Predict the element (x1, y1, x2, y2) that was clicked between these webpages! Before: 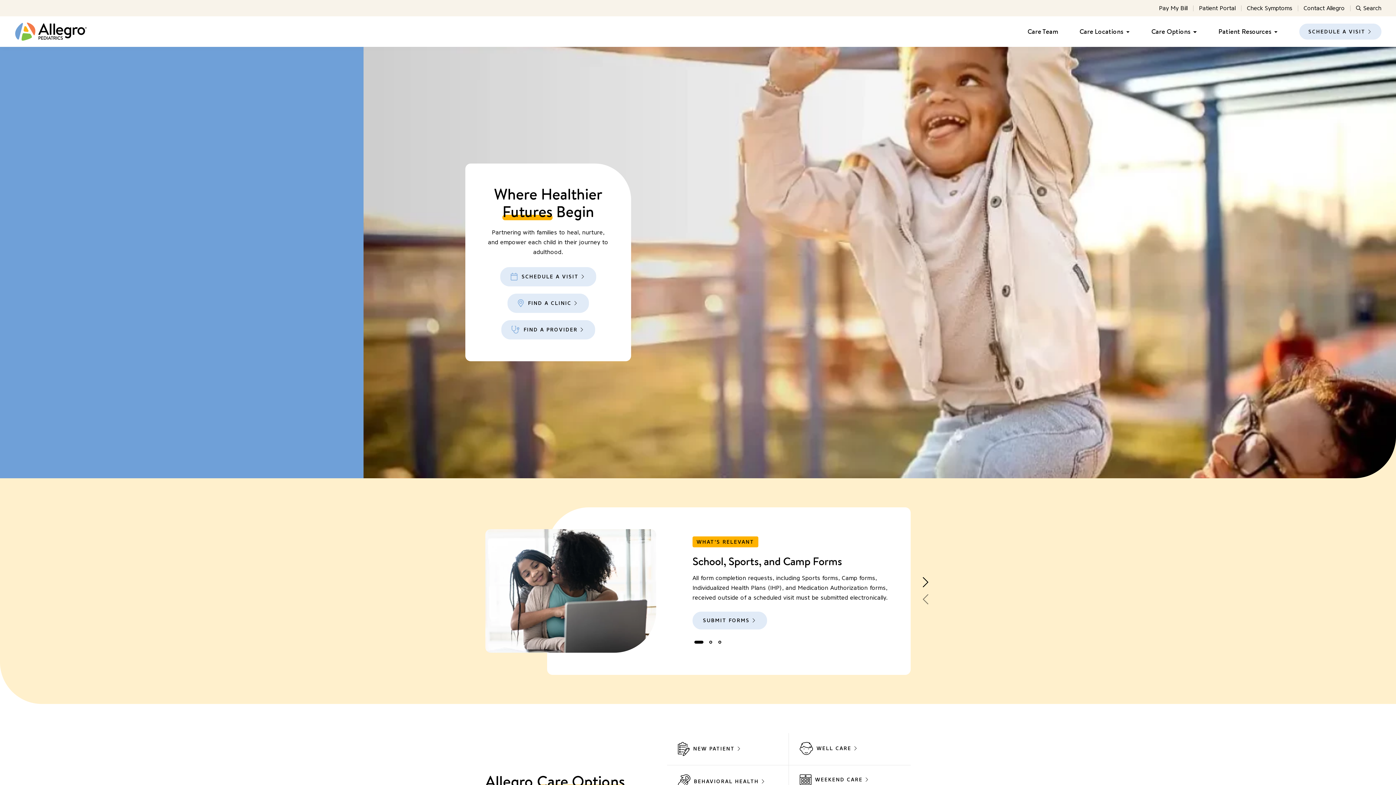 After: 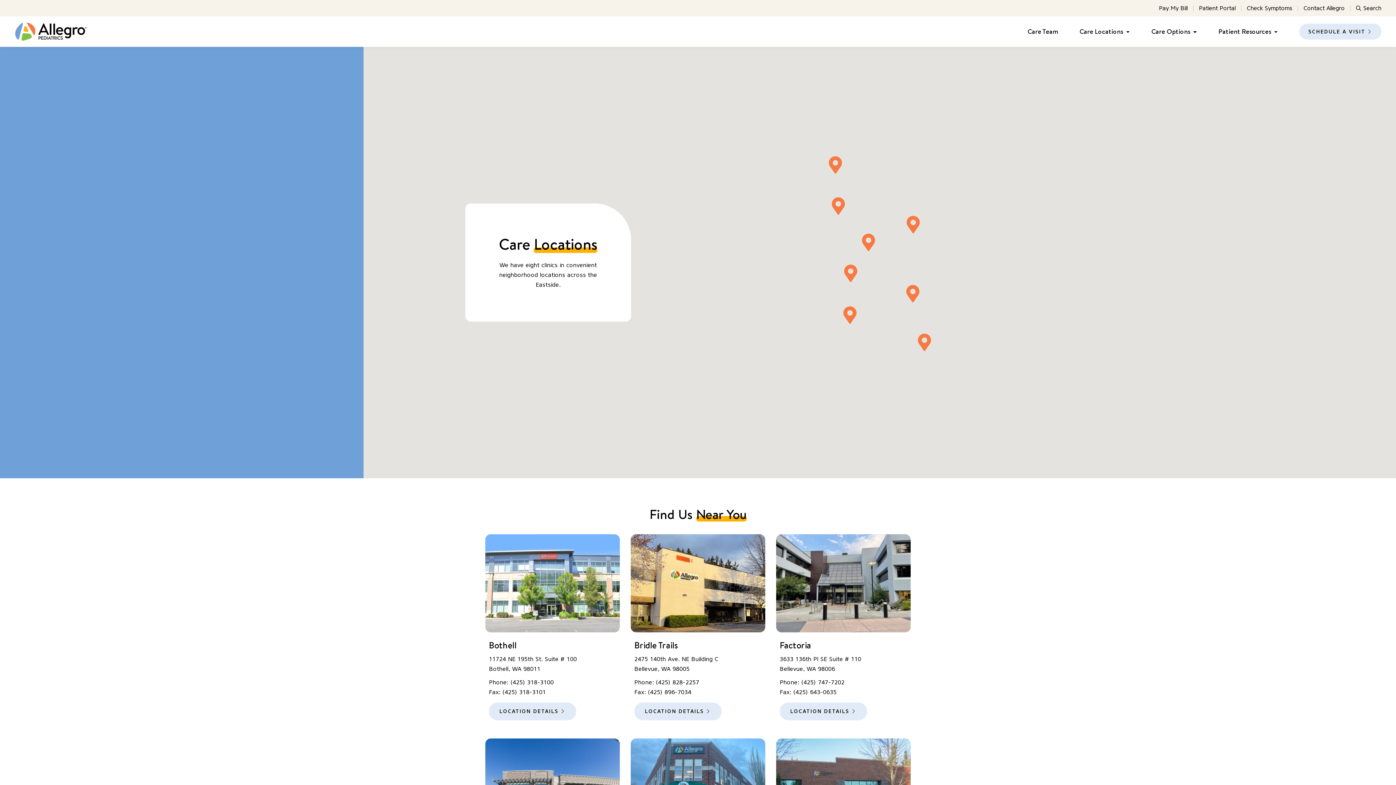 Action: label: FIND A CLINIC bbox: (507, 293, 589, 313)